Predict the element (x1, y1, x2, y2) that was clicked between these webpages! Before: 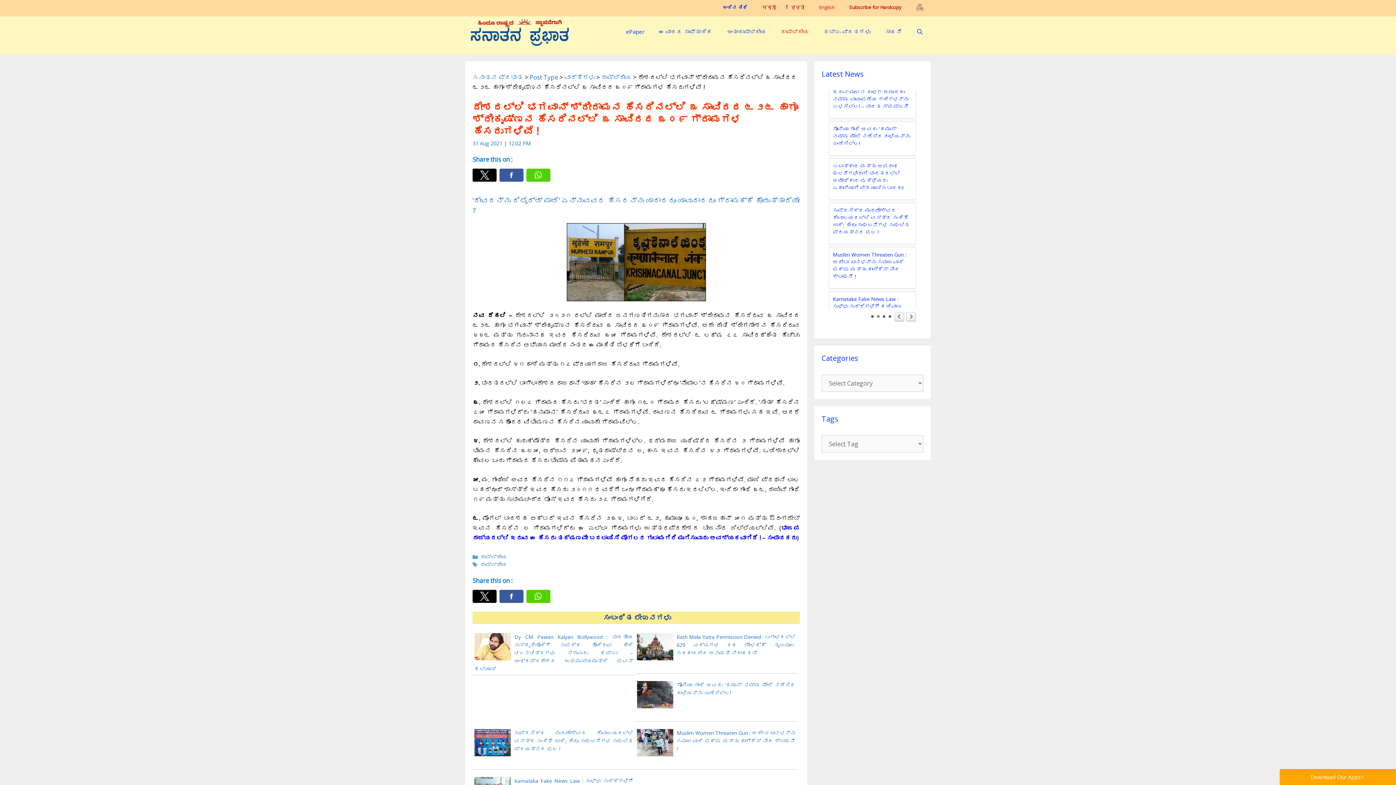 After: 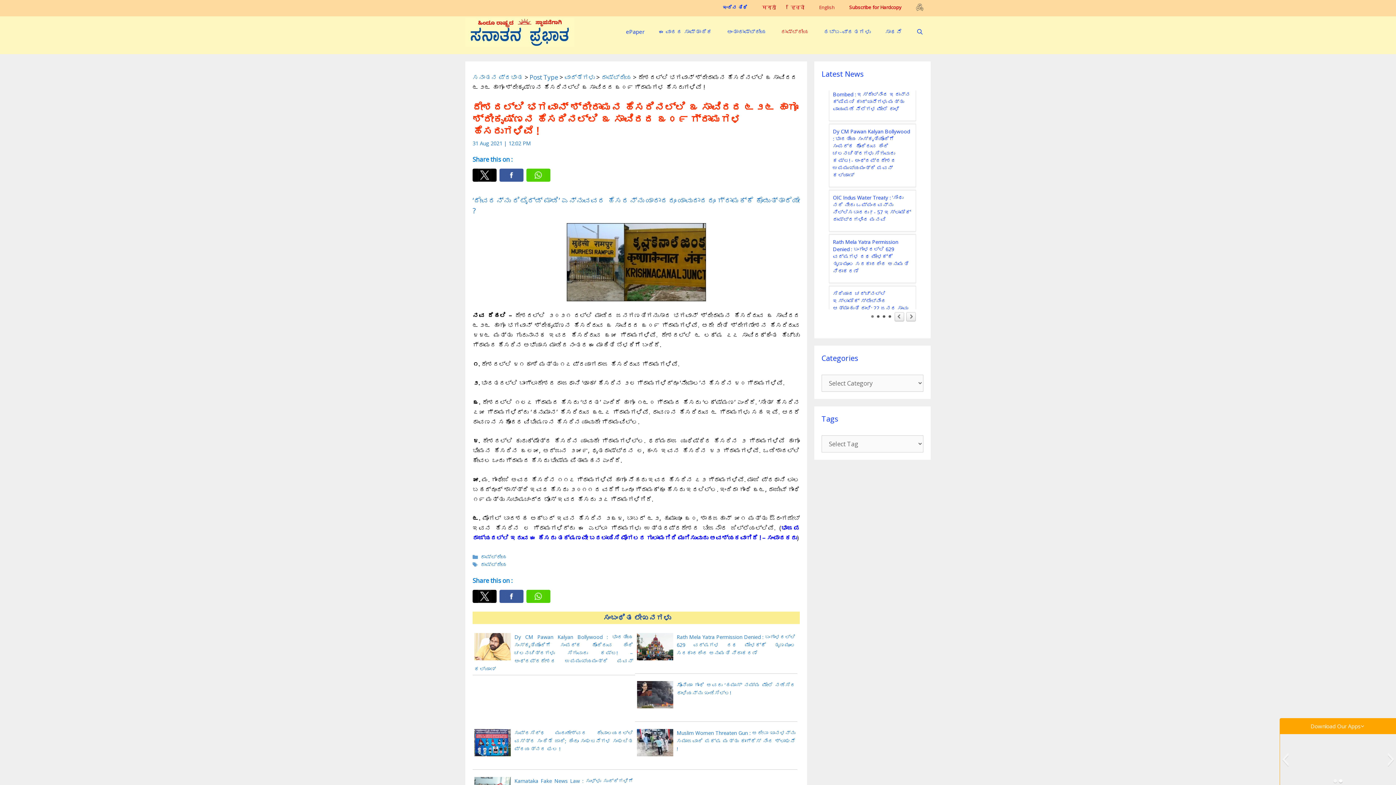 Action: bbox: (1280, 769, 1396, 785) label: Download Our Apps